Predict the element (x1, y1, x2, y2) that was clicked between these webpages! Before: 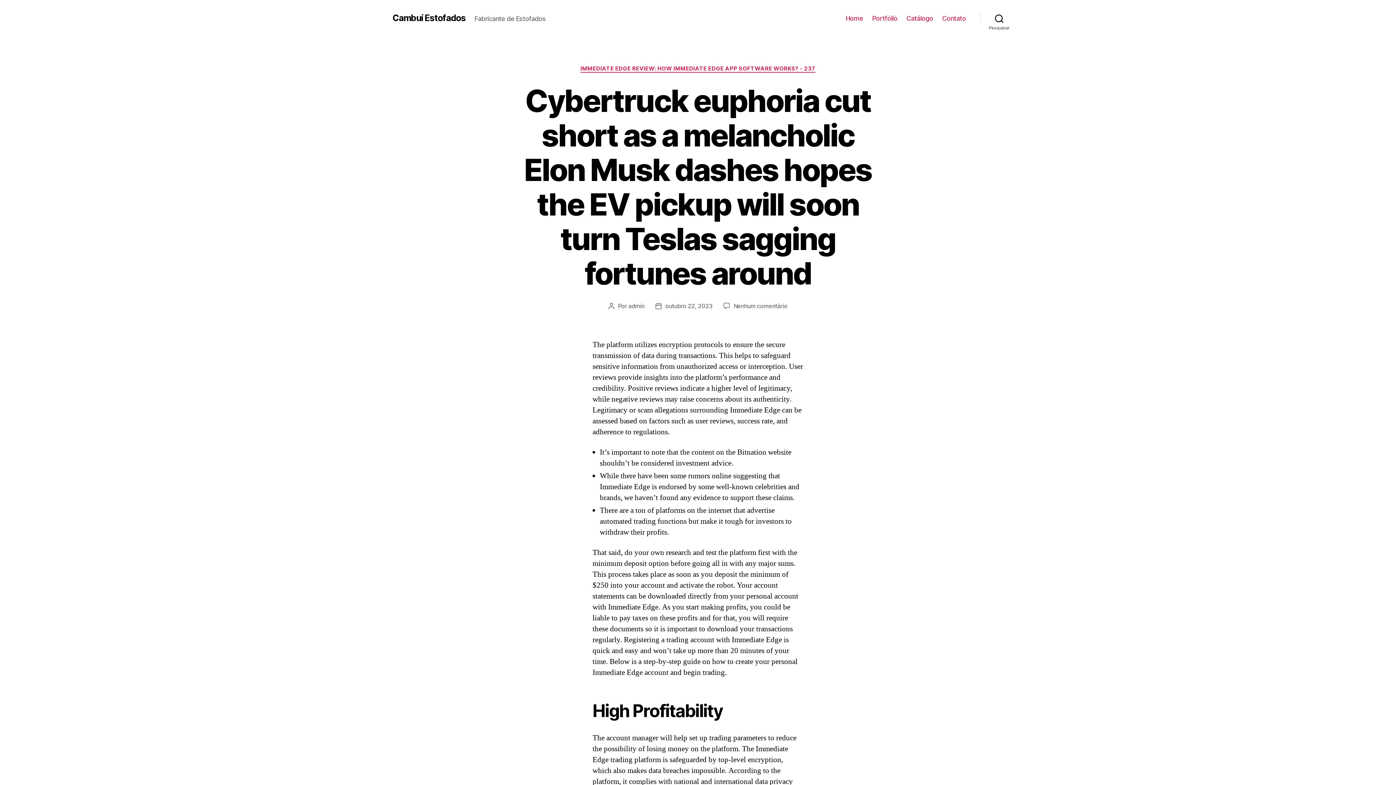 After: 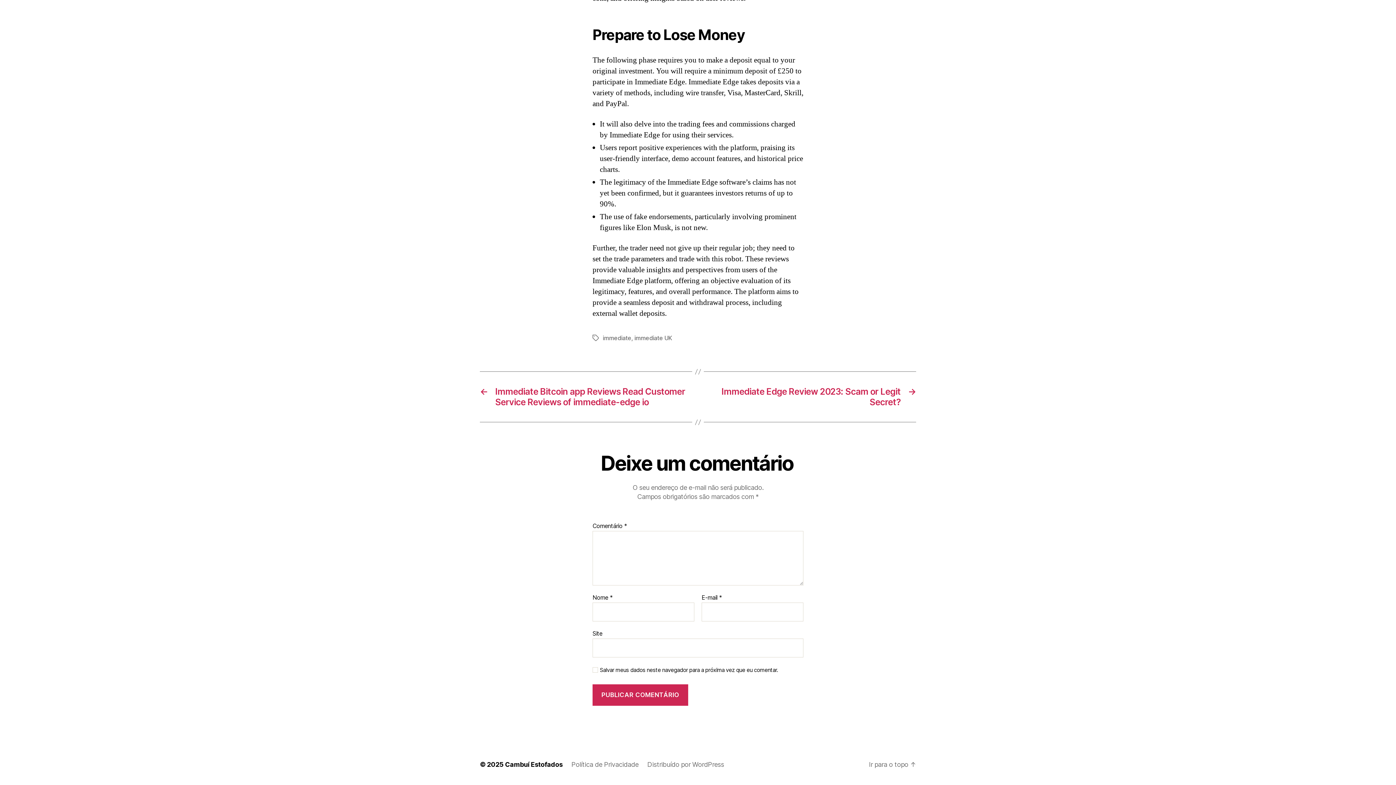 Action: label: Nenhum comentário
em Cybertruck euphoria cut short as a melancholic Elon Musk dashes hopes the EV pickup will soon turn Teslas sagging fortunes around bbox: (733, 302, 787, 309)